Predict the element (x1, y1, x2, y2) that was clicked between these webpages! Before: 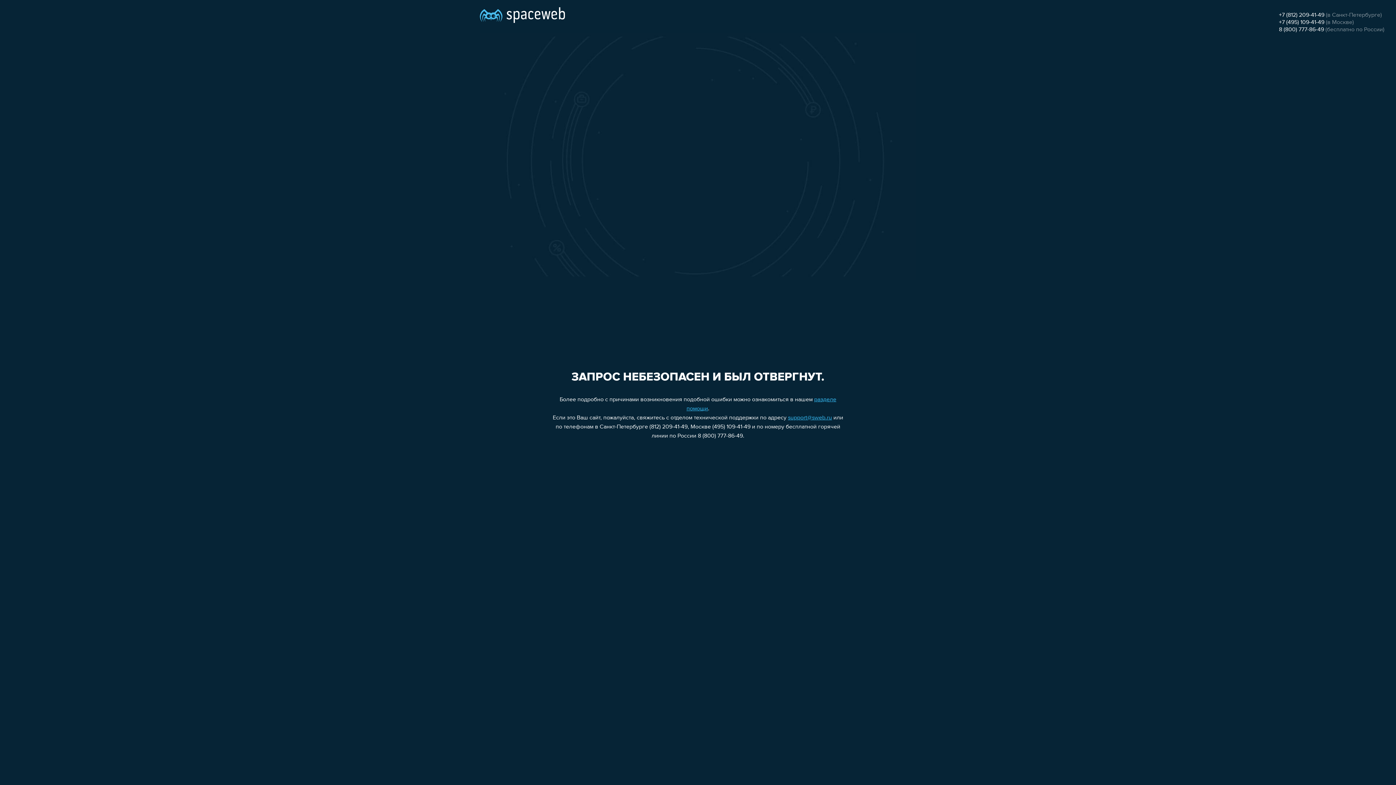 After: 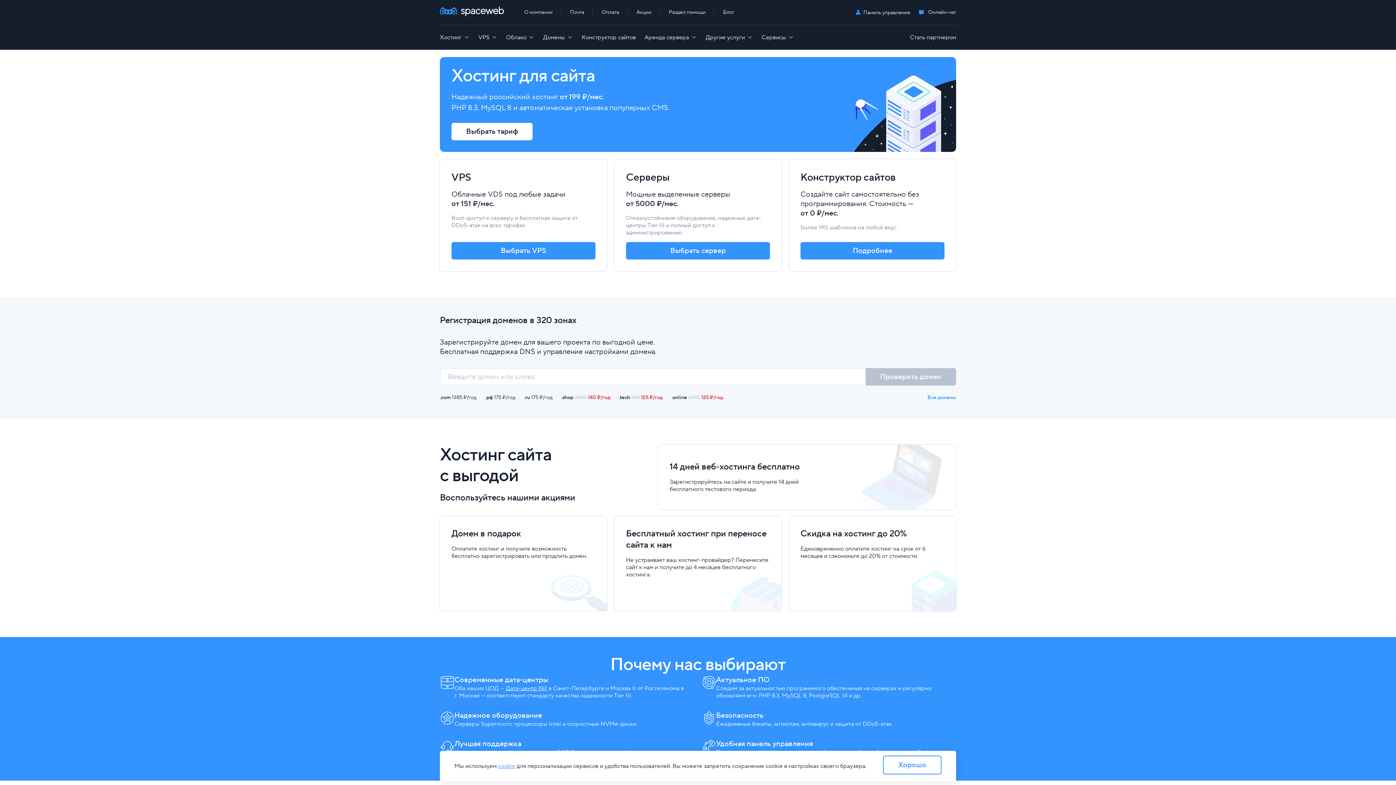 Action: bbox: (480, 0, 565, 25)